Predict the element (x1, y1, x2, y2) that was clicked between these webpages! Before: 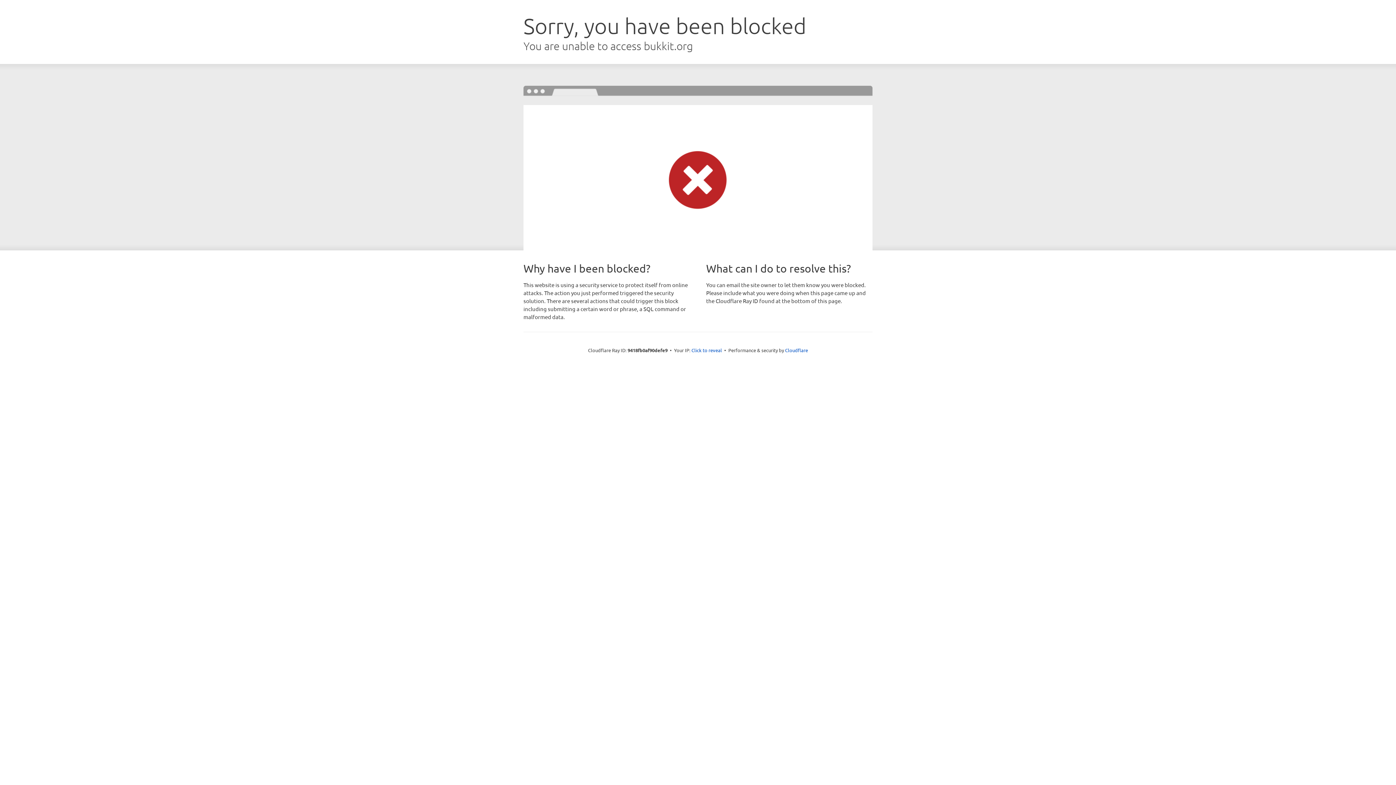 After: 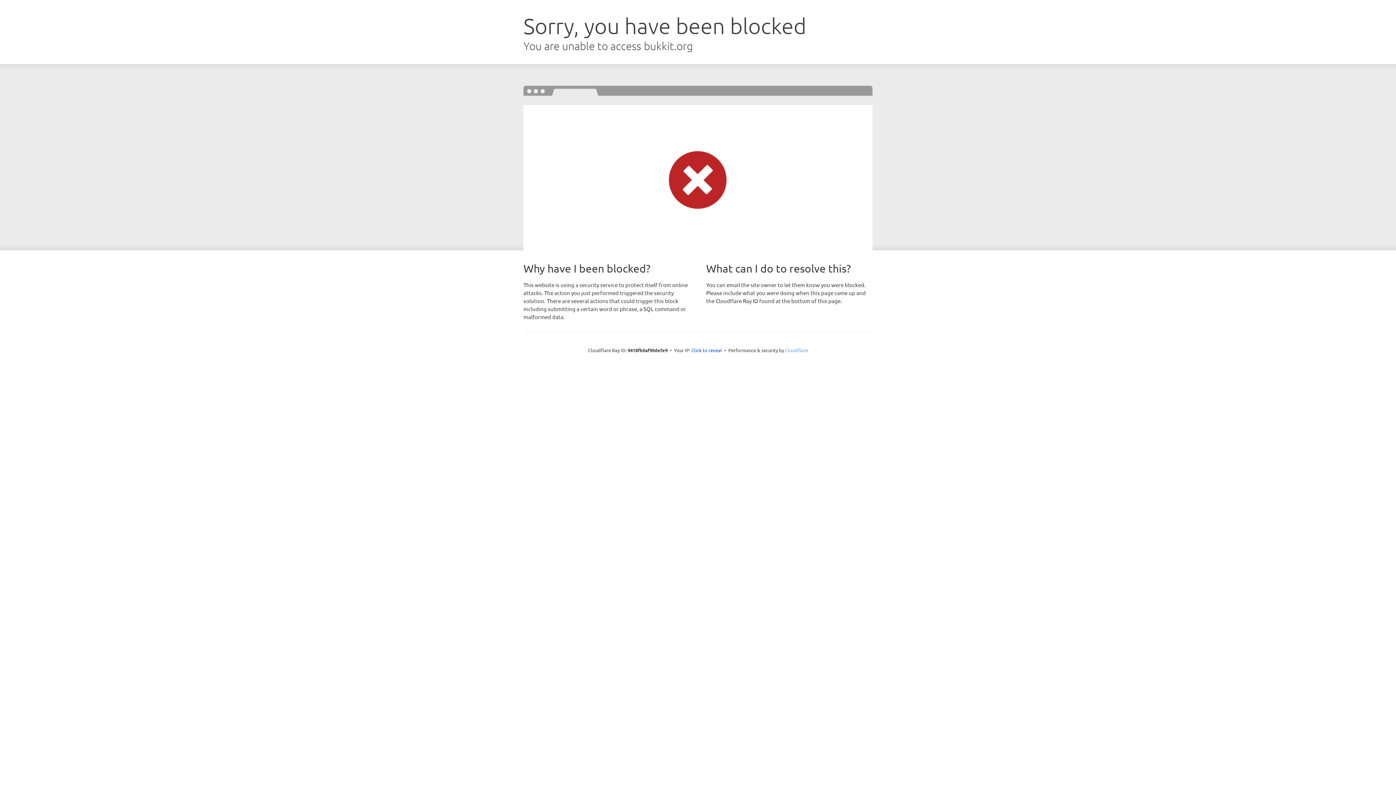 Action: label: Cloudflare bbox: (785, 347, 808, 353)